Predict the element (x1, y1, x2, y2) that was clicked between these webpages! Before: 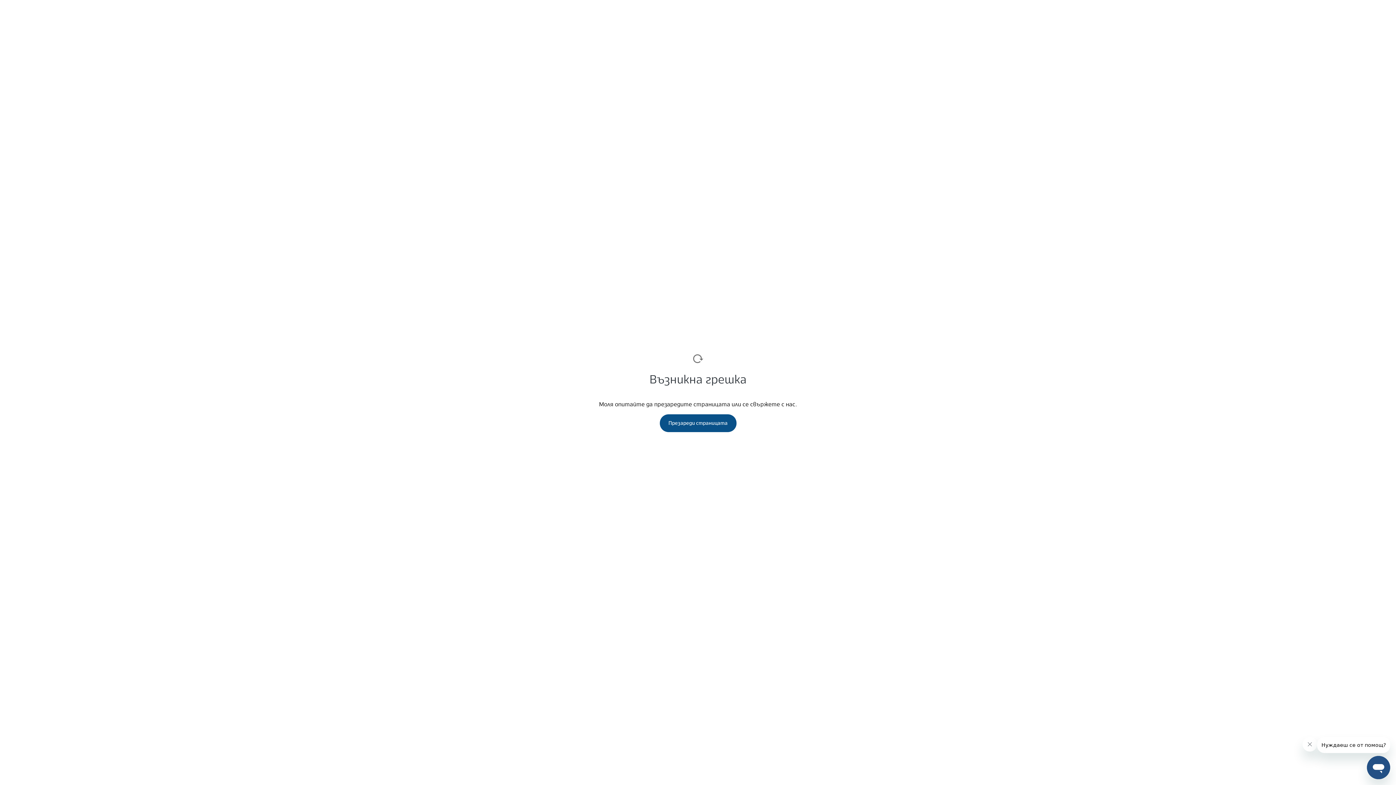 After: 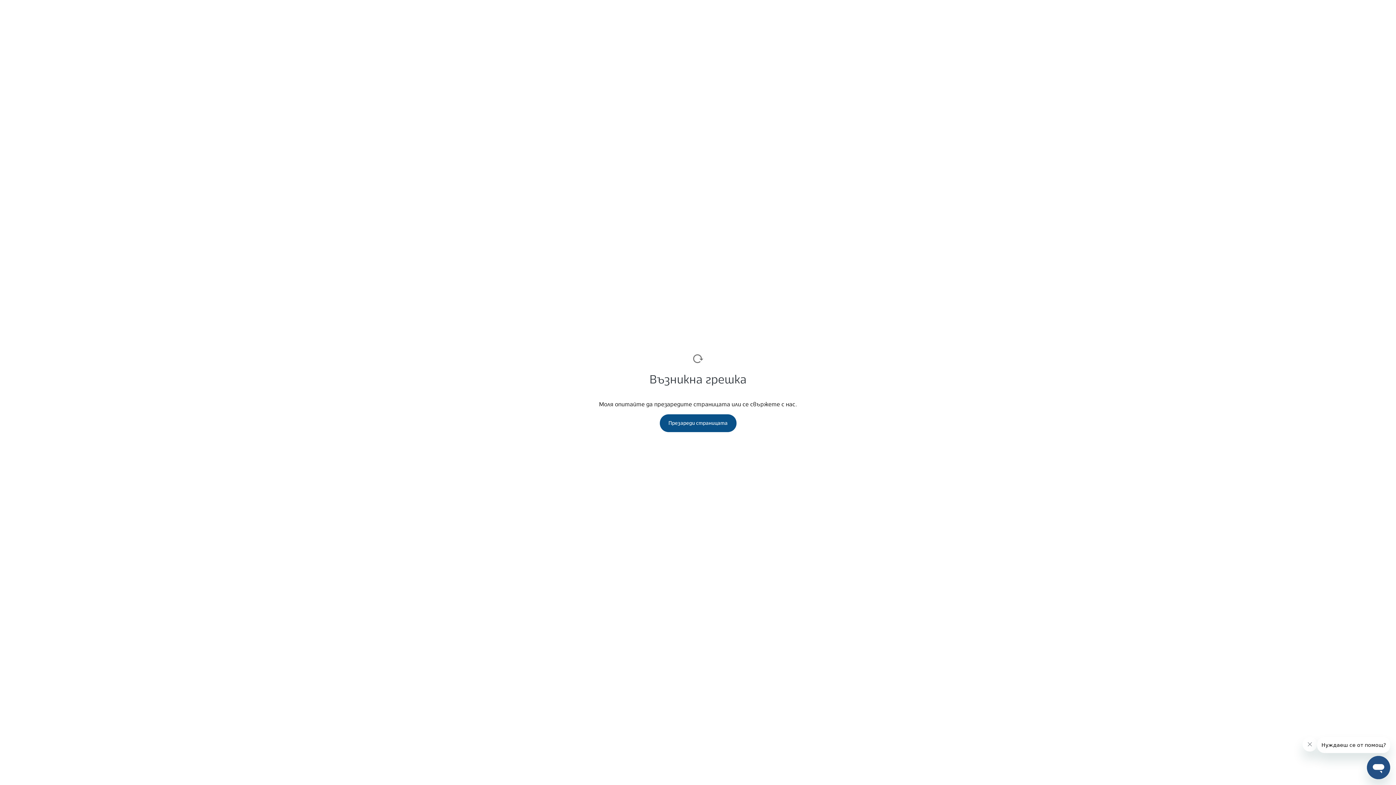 Action: label: Презареди страницата bbox: (659, 414, 736, 432)